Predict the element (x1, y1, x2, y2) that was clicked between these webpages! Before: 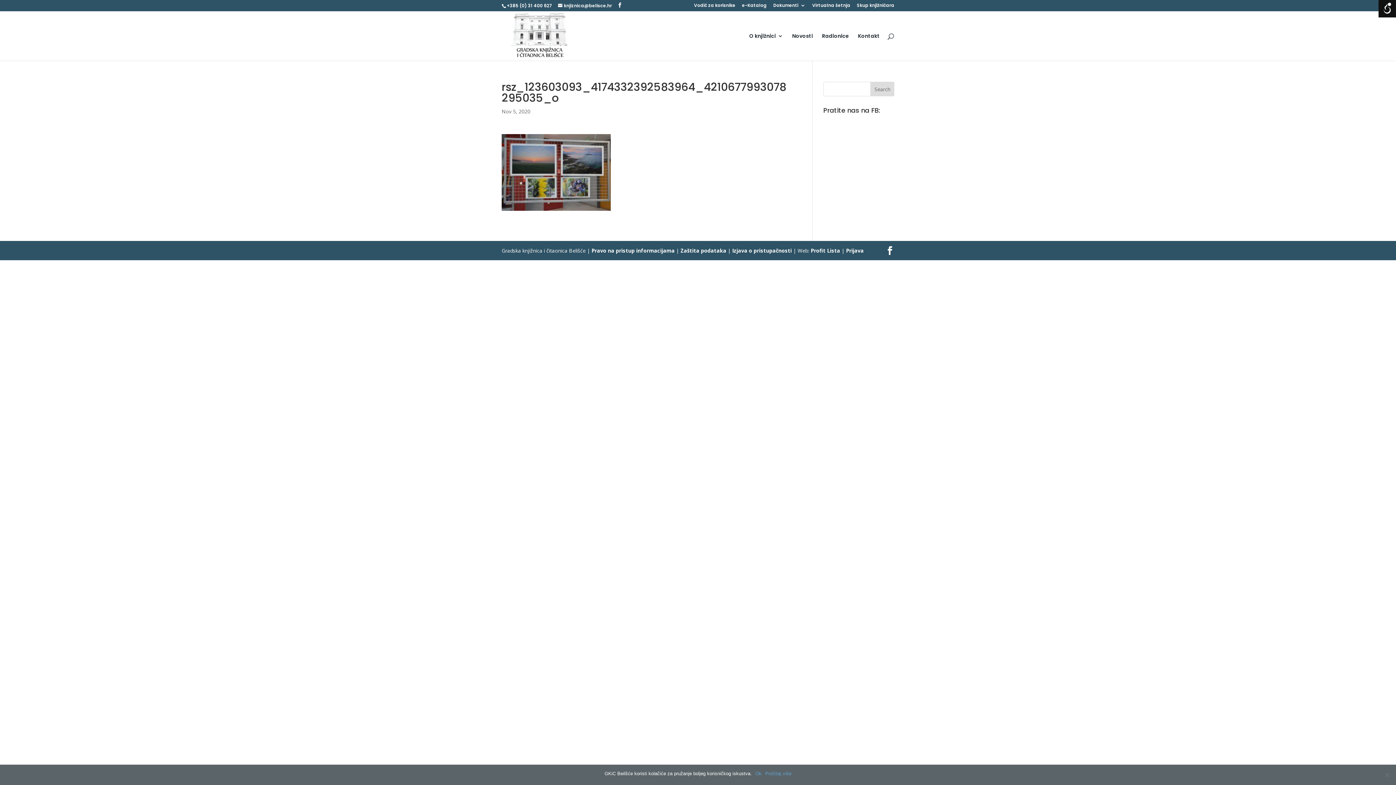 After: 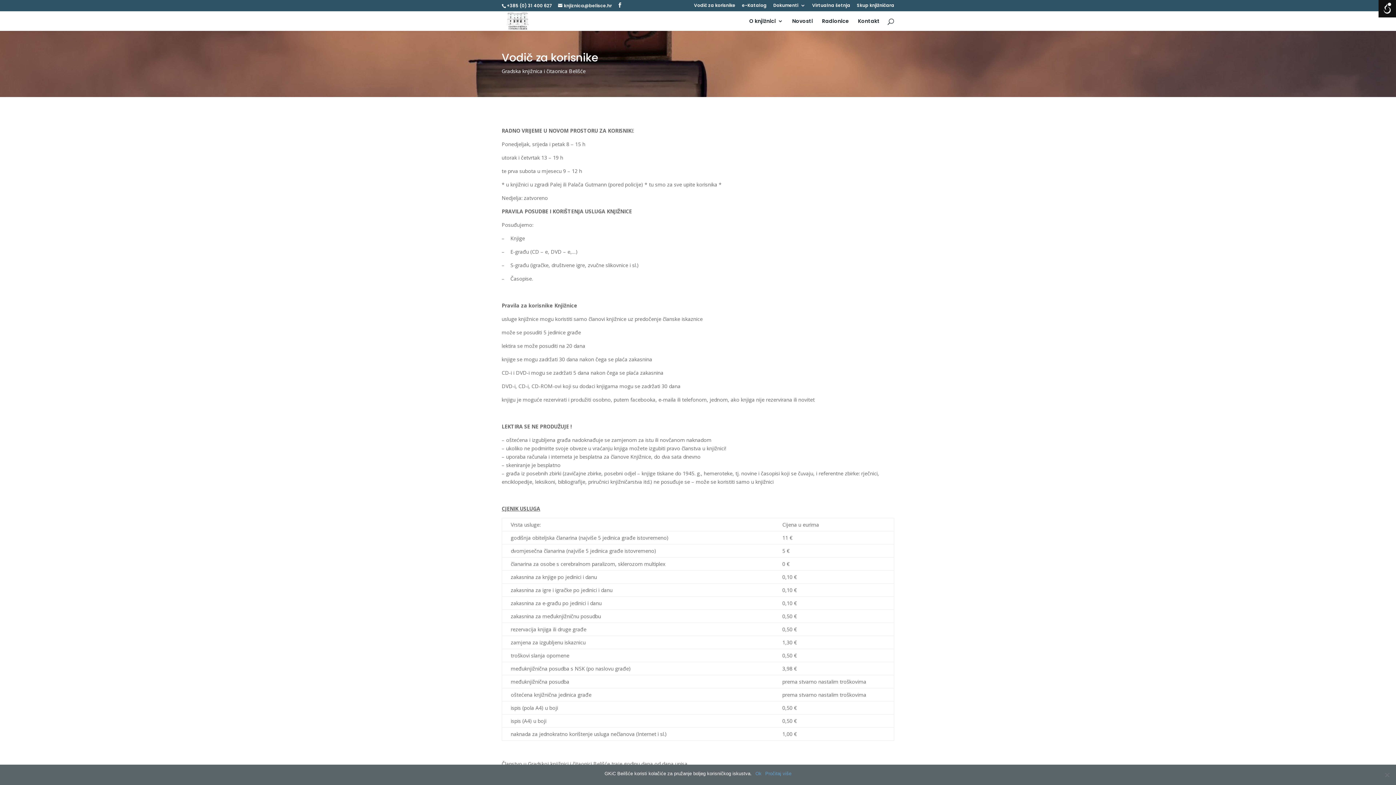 Action: label: Vodič za korisnike bbox: (694, 3, 735, 10)